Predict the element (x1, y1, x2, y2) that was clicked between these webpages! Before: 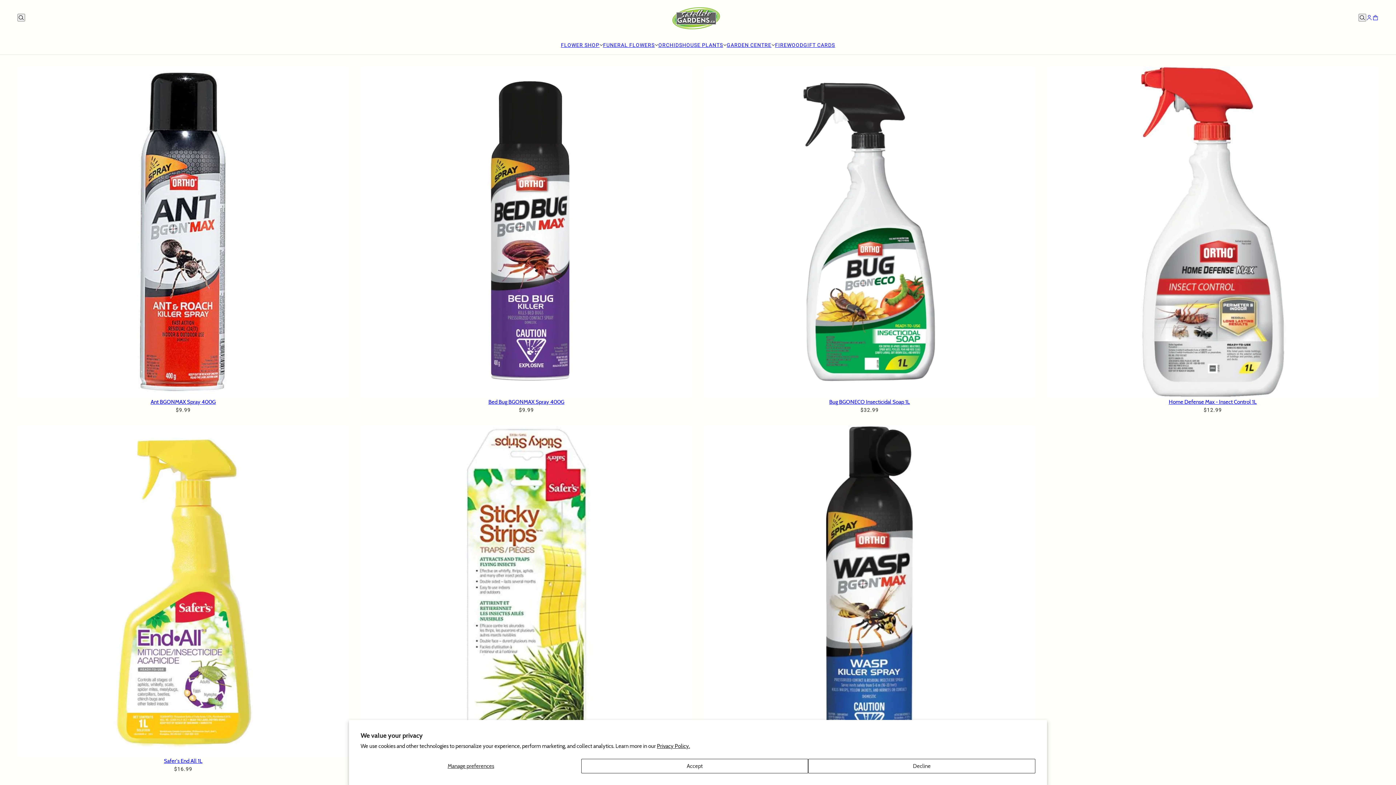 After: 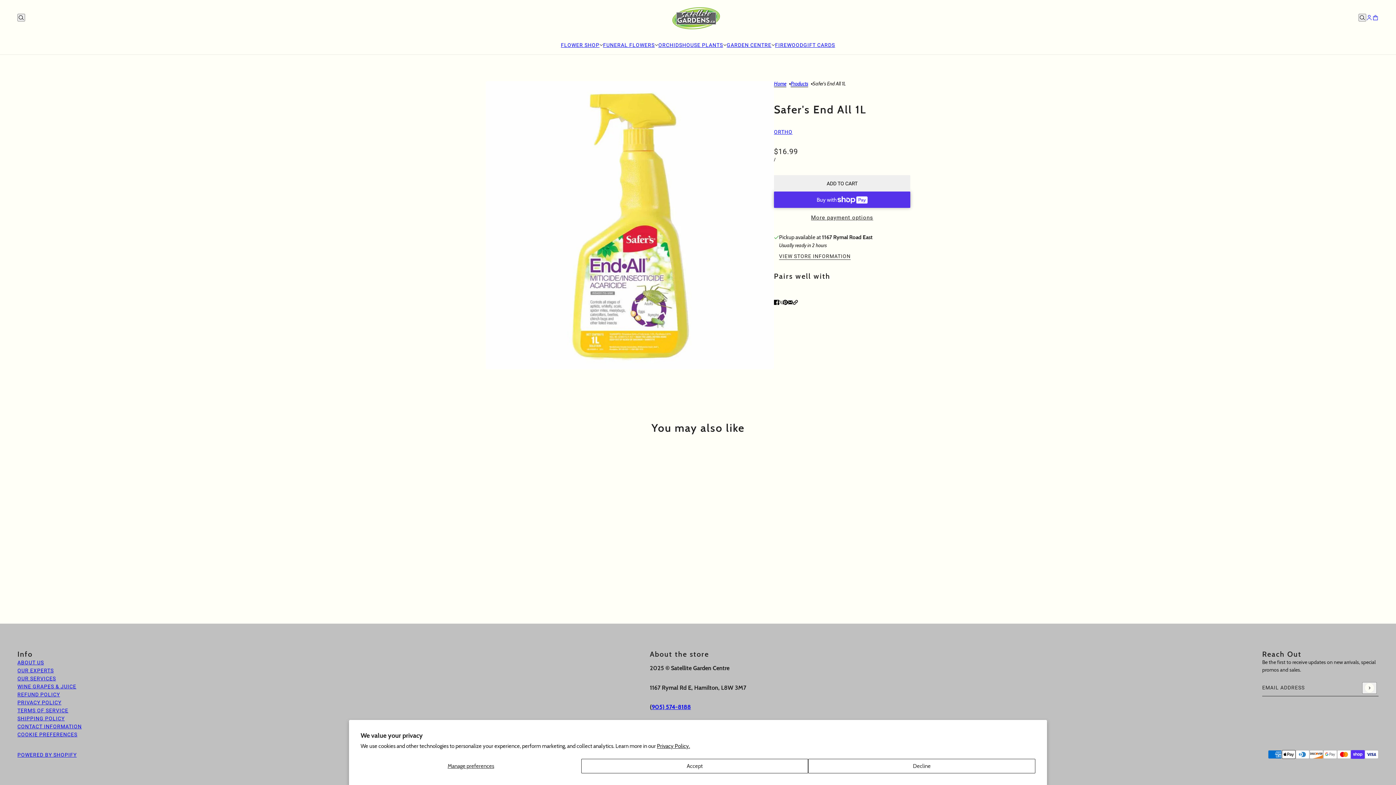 Action: bbox: (17, 757, 349, 765) label: Safer's End All 1L